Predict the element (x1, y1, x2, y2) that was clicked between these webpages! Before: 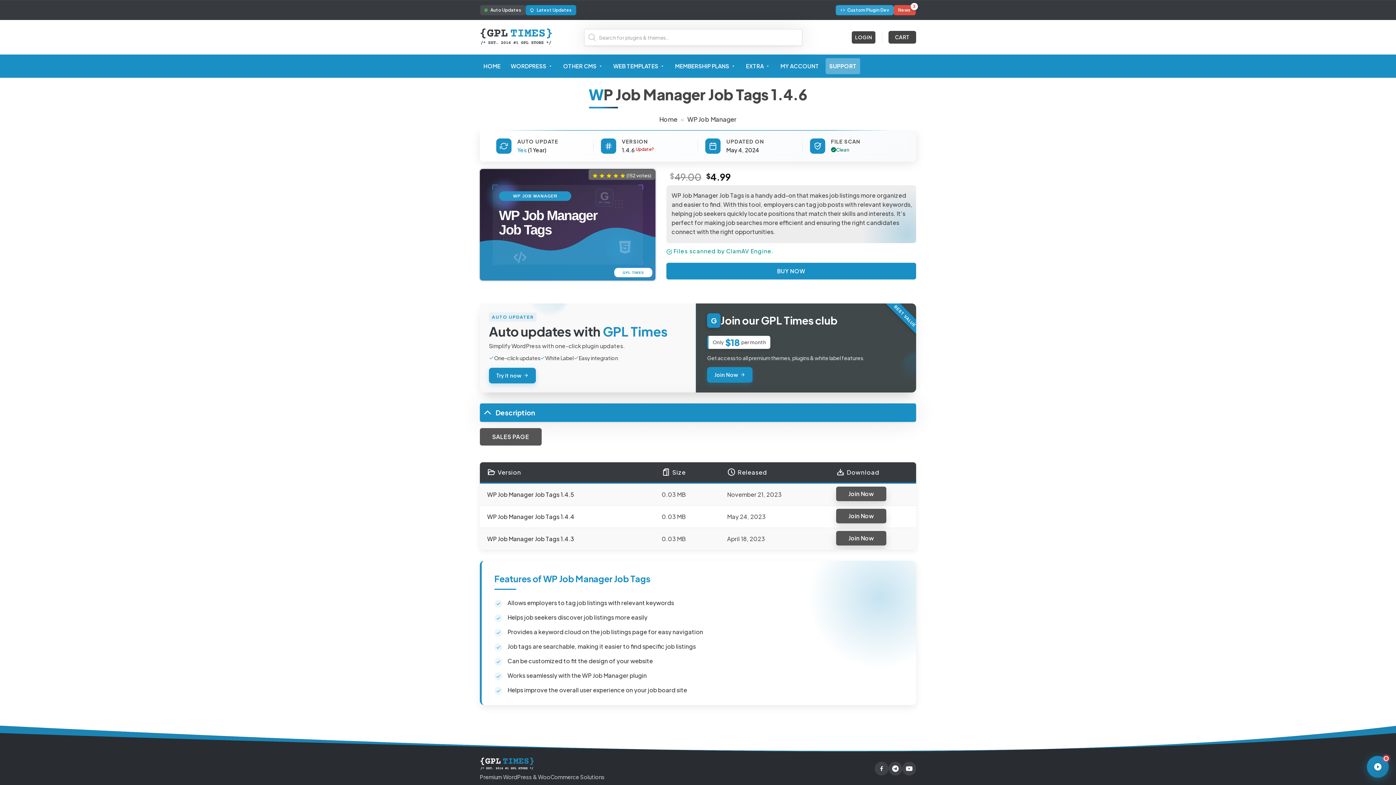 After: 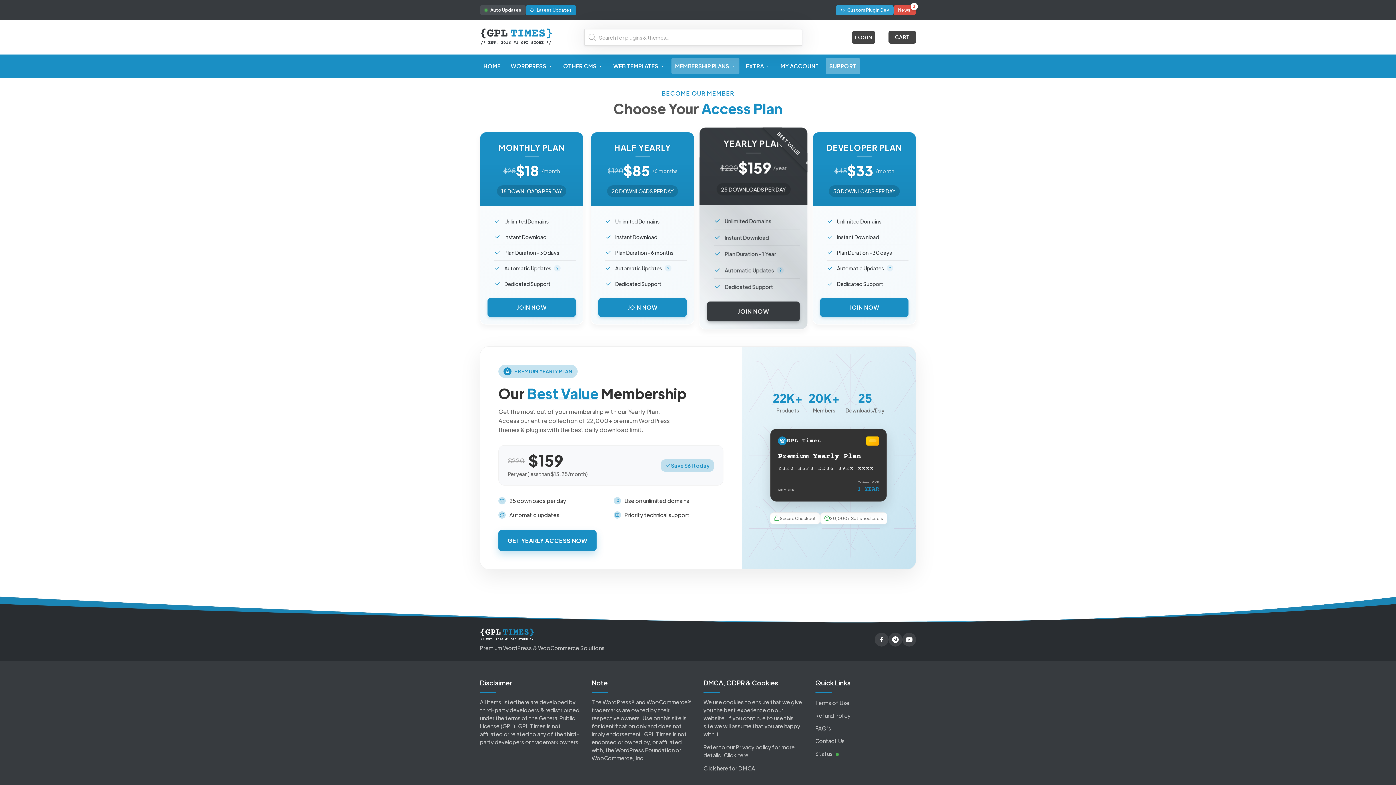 Action: bbox: (671, 58, 739, 74) label: MEMBERSHIP PLANS